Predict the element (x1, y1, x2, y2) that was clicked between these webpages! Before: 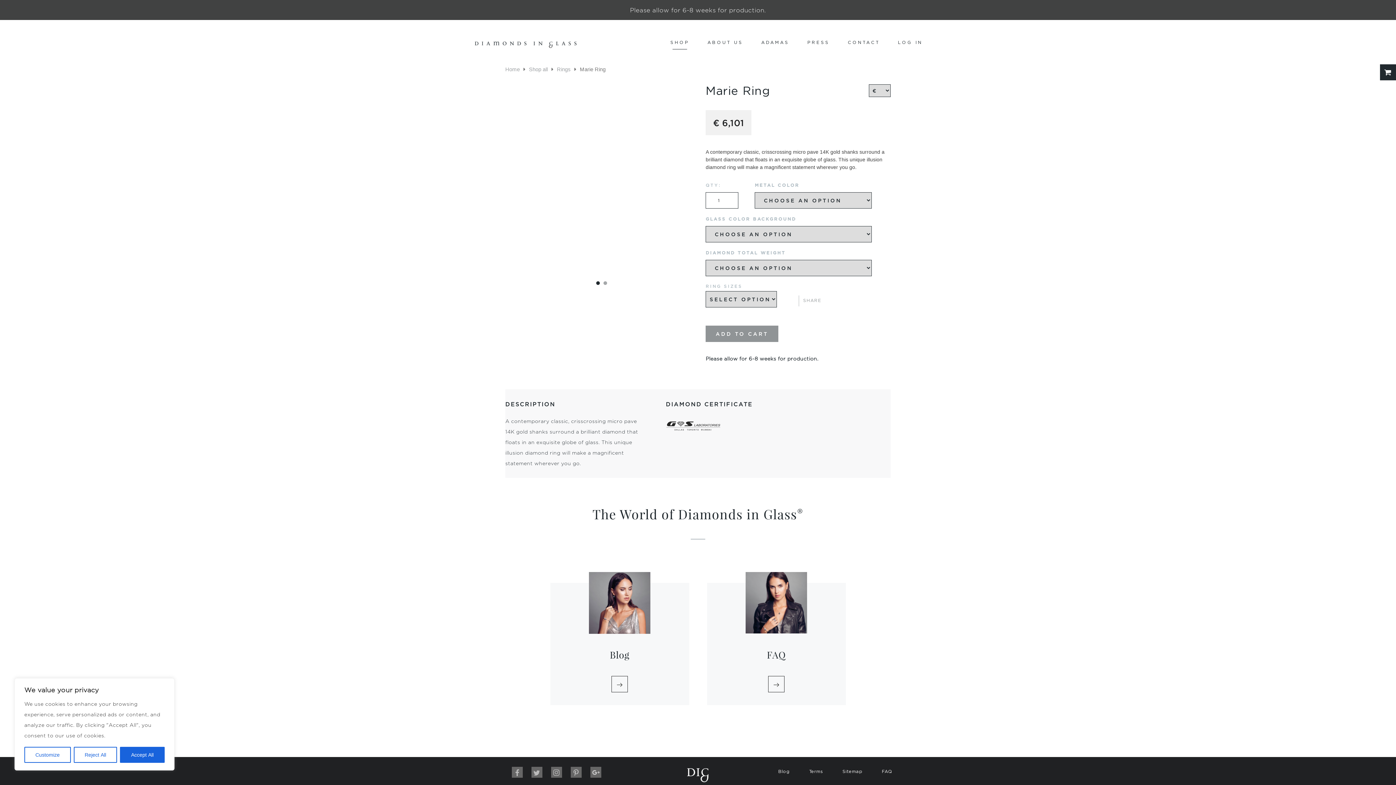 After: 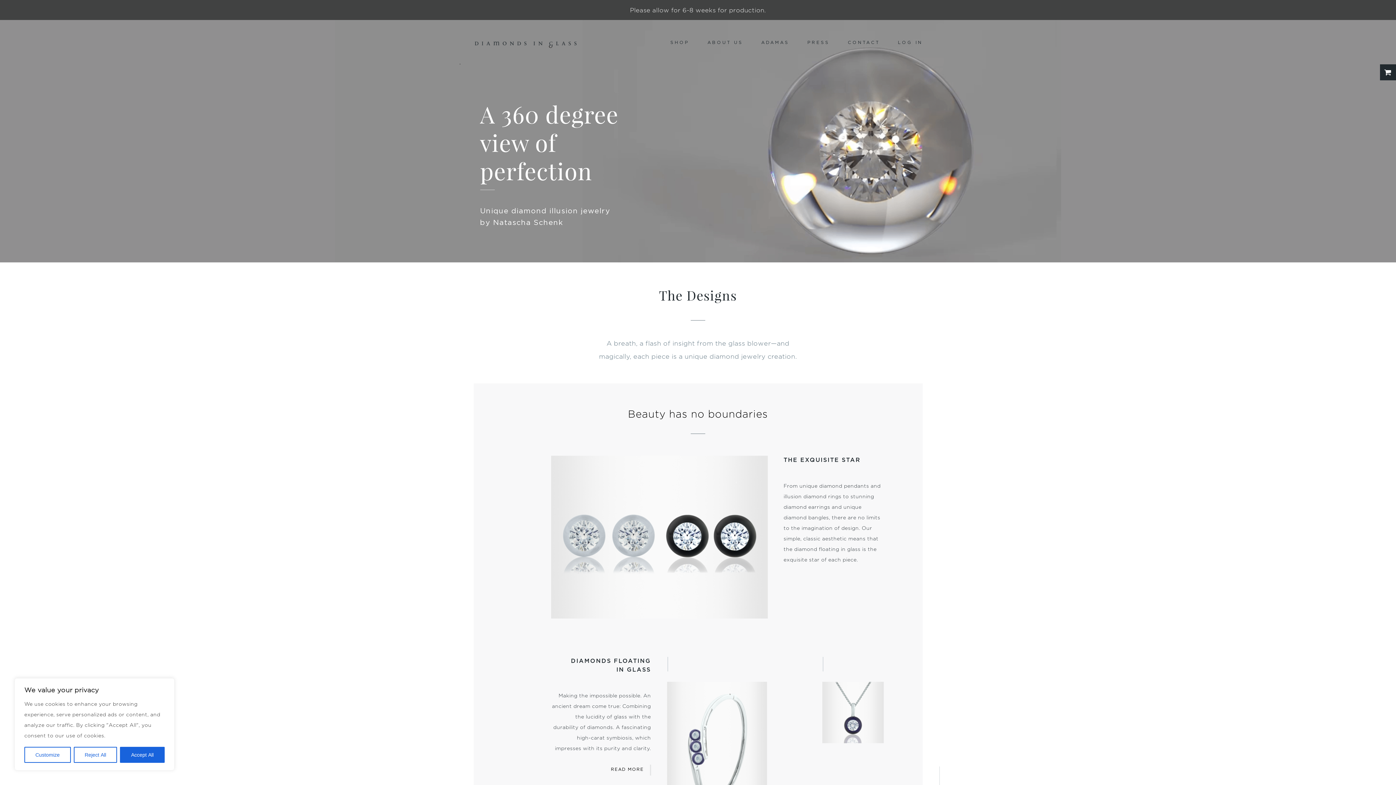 Action: label: Home bbox: (505, 66, 520, 72)